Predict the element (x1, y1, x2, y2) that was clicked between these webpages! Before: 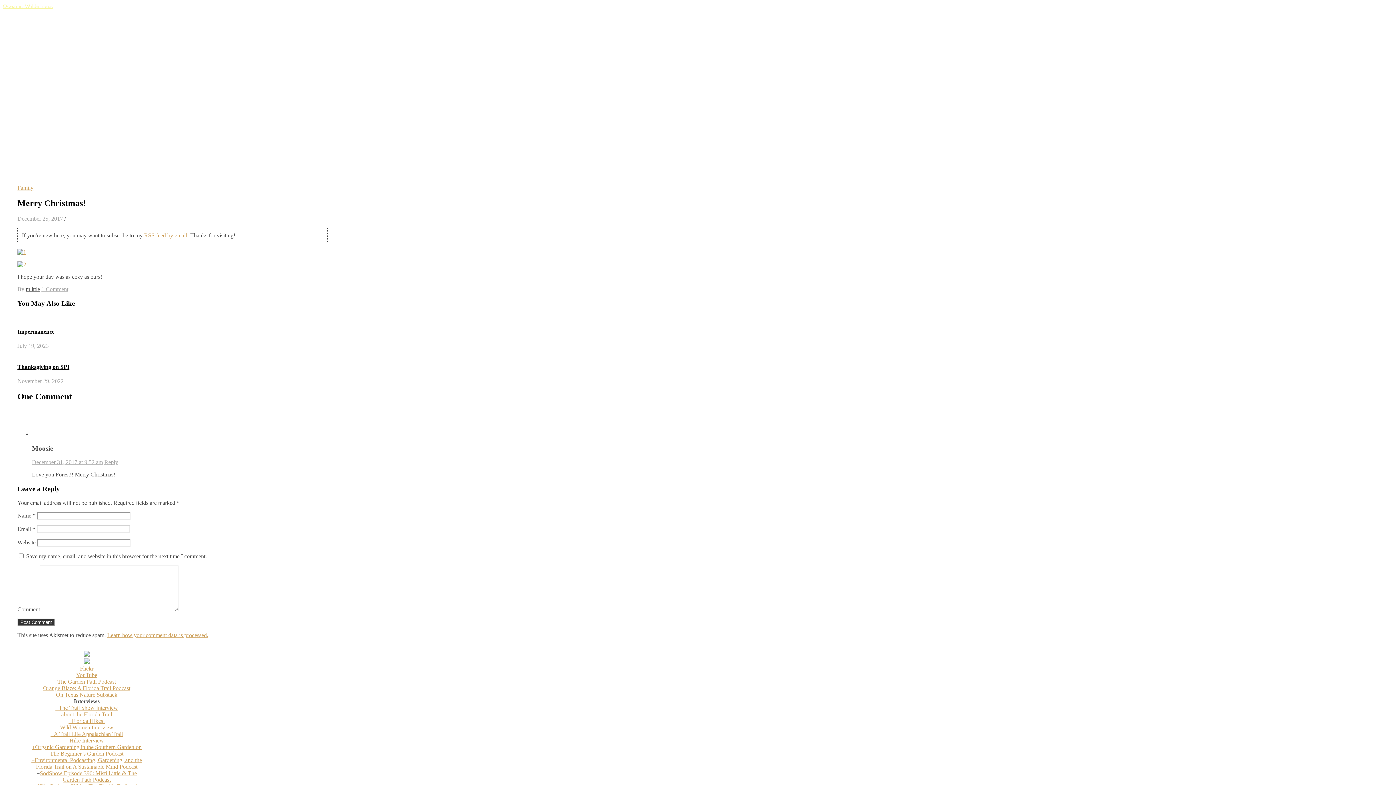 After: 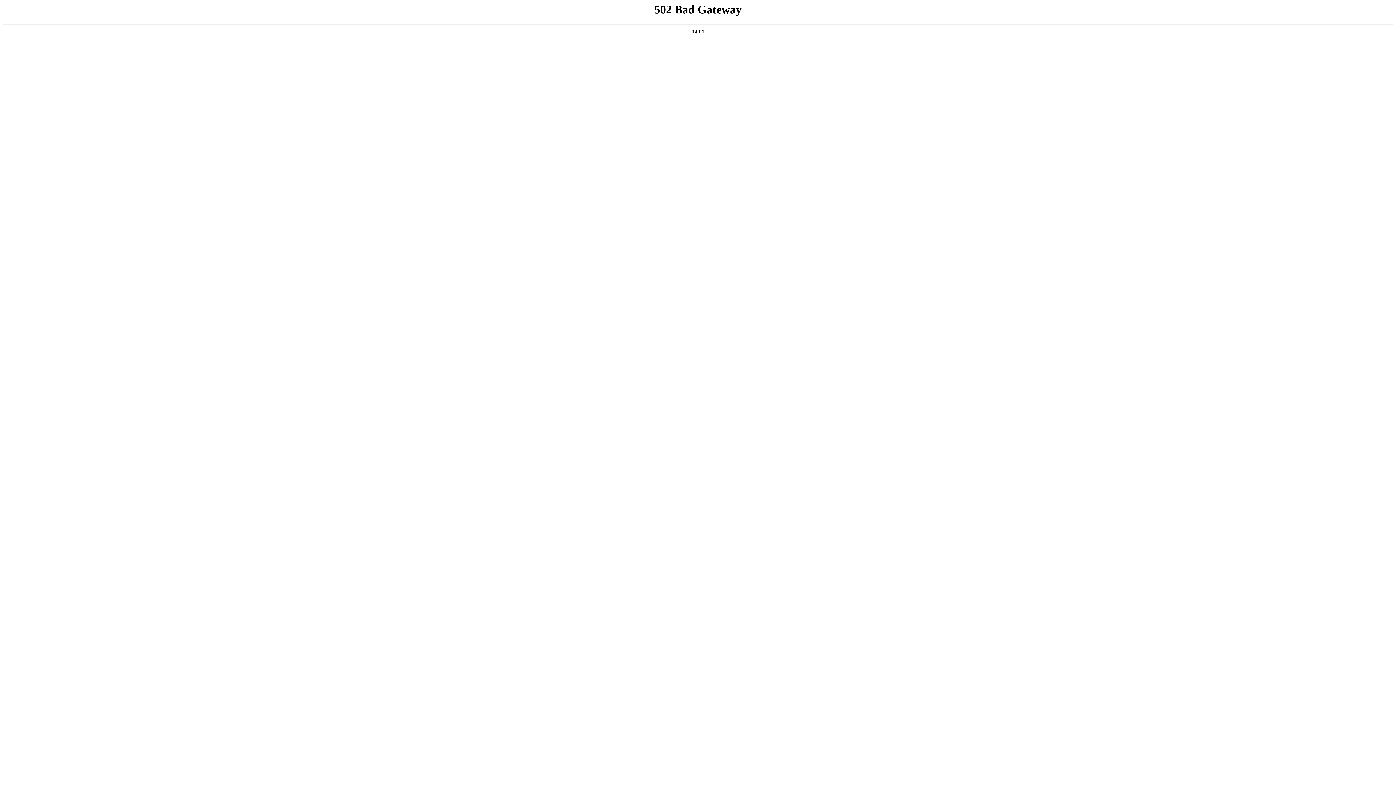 Action: label: SodShow Episode 390: Misti Little & The Garden Path Podcast bbox: (39, 770, 136, 783)